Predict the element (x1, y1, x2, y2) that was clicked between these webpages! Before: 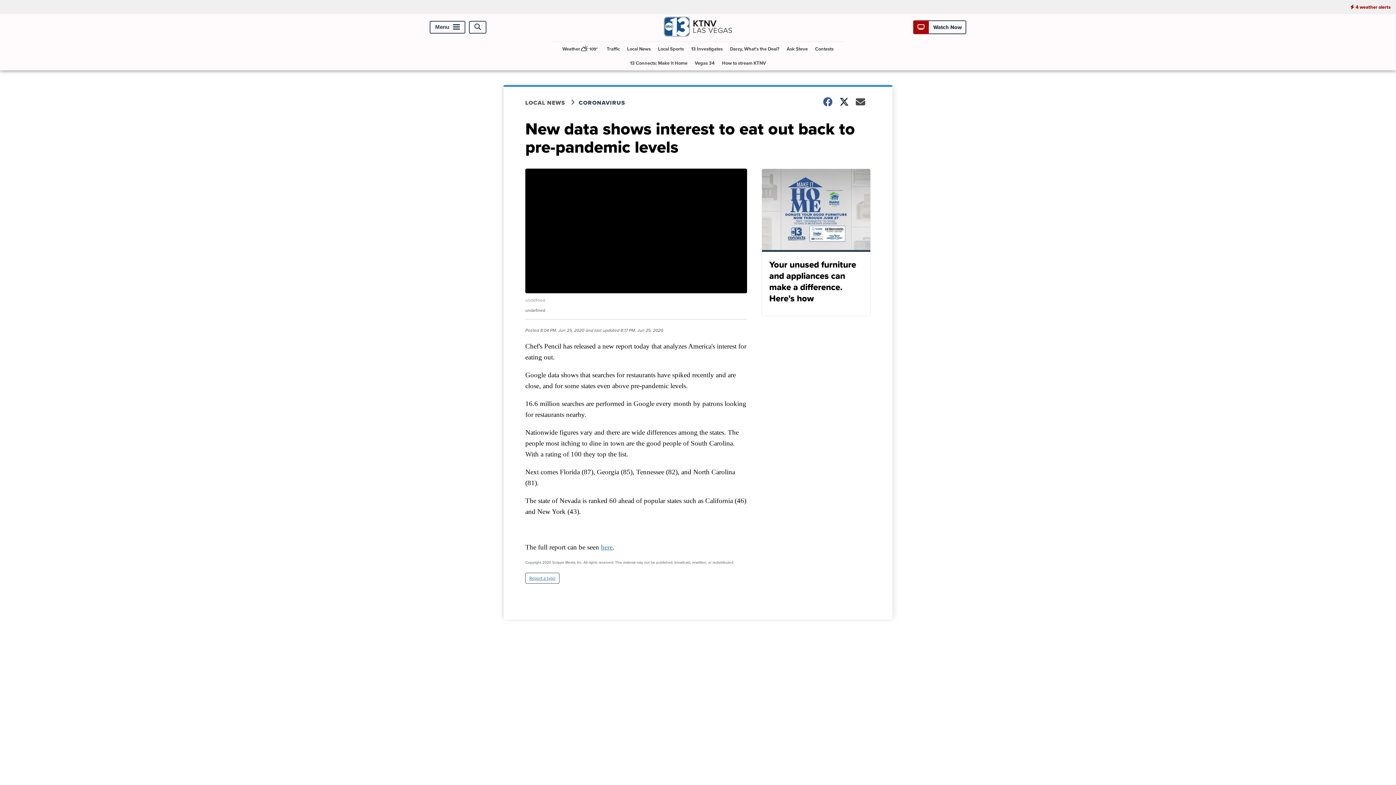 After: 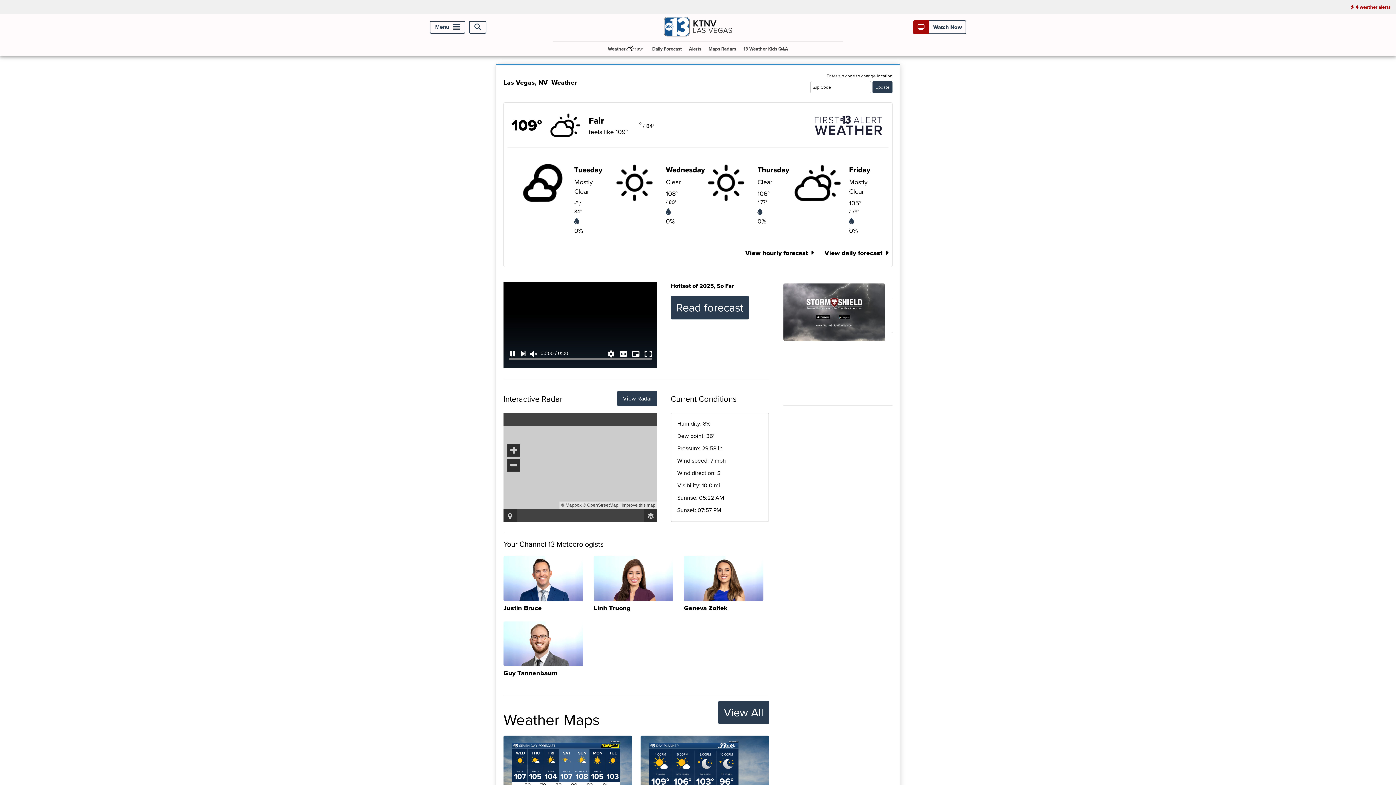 Action: bbox: (559, 41, 602, 56) label: Weather

109°